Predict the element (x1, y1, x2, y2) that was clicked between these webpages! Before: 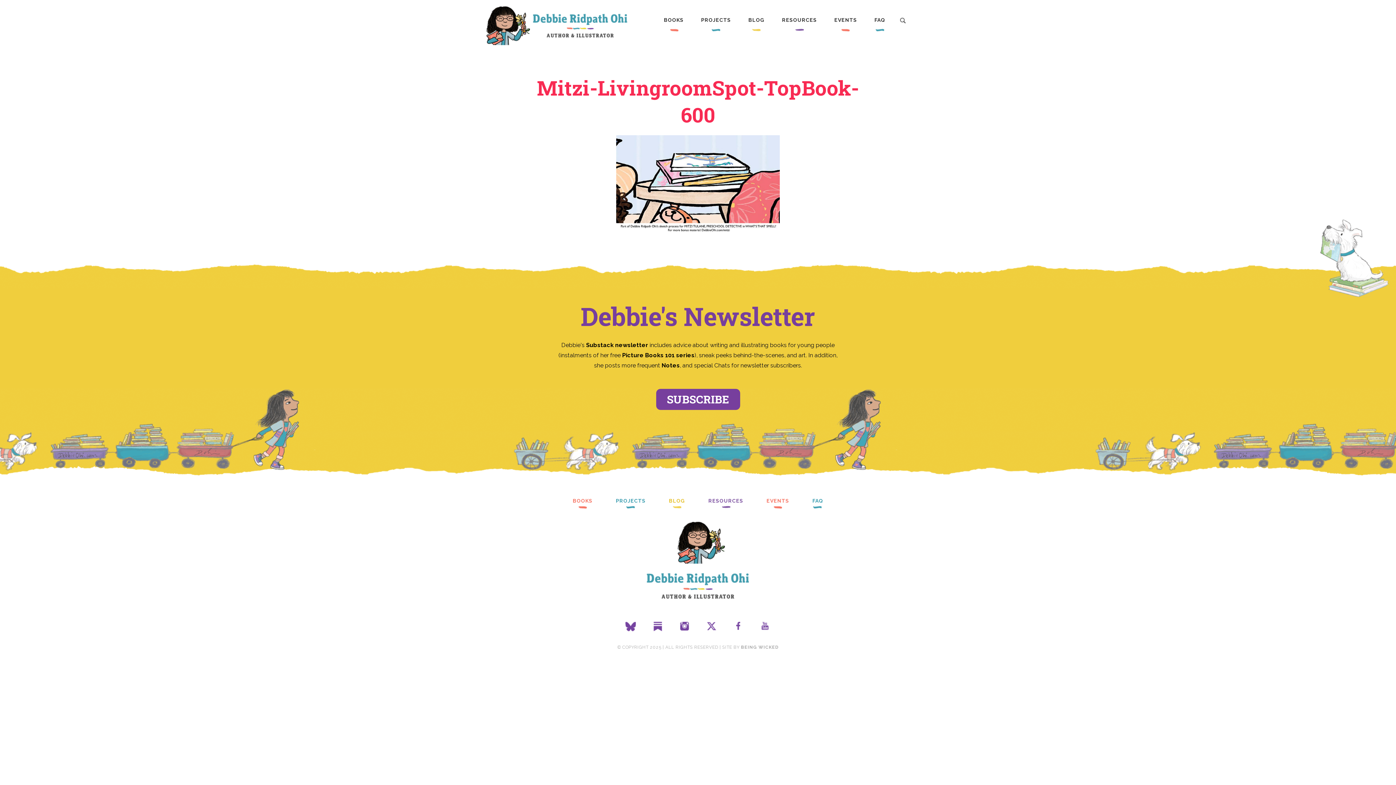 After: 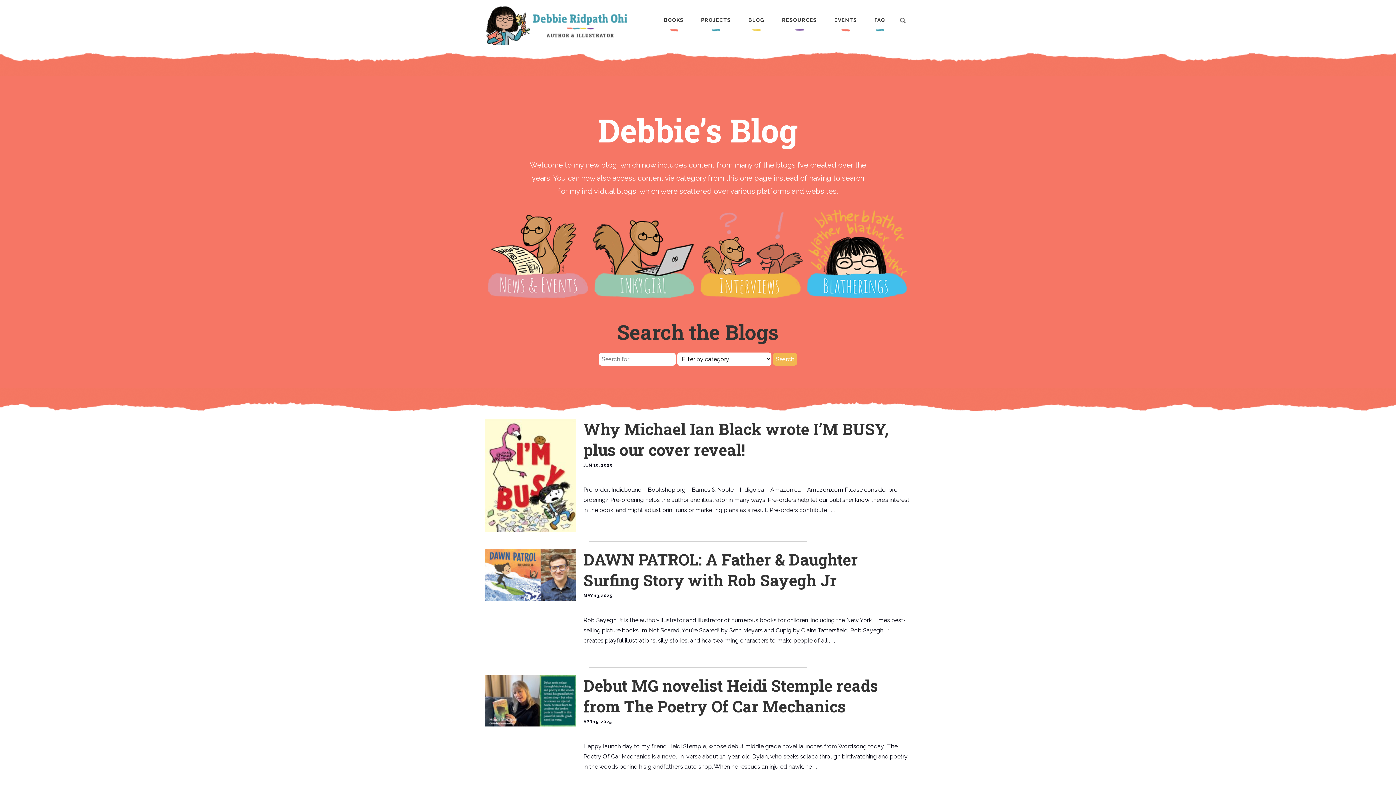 Action: bbox: (669, 495, 685, 509) label: BLOG